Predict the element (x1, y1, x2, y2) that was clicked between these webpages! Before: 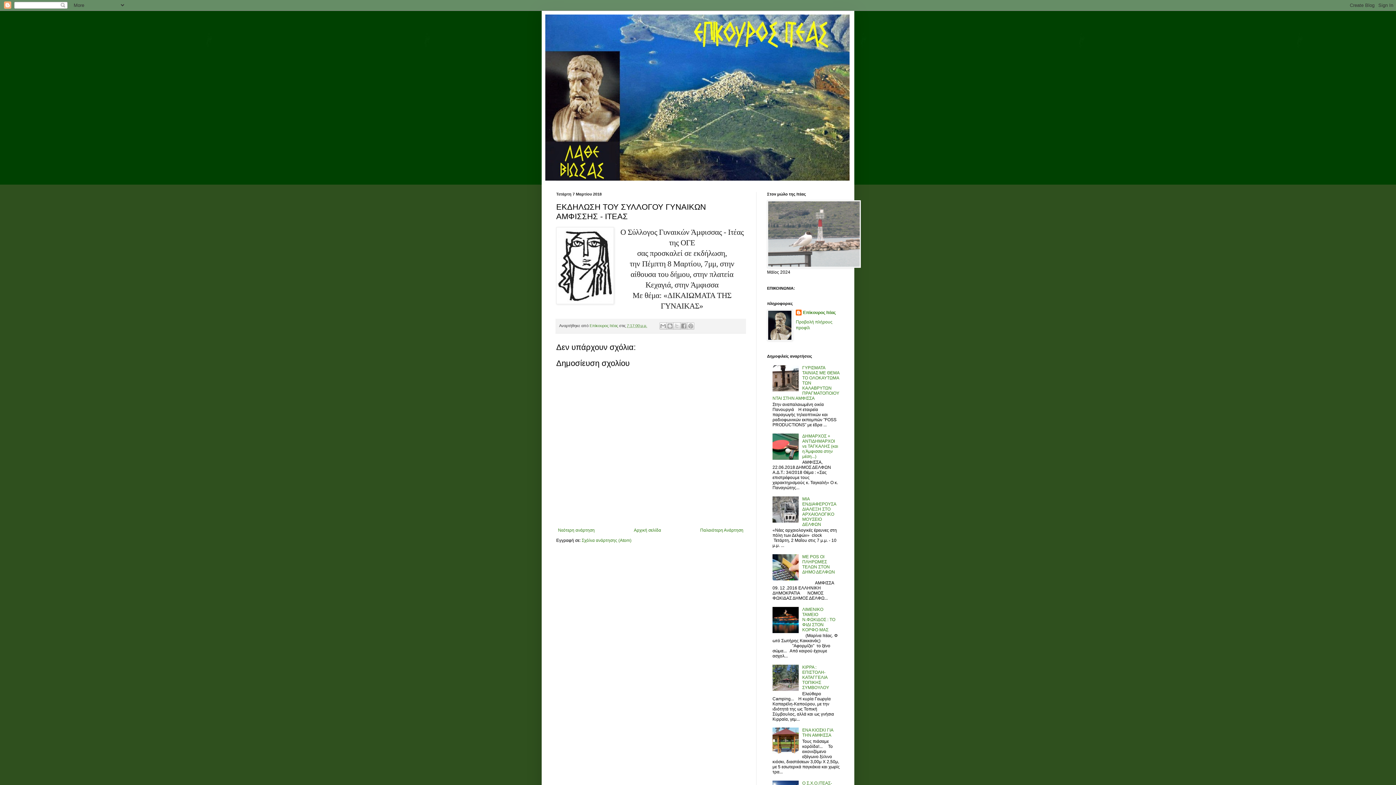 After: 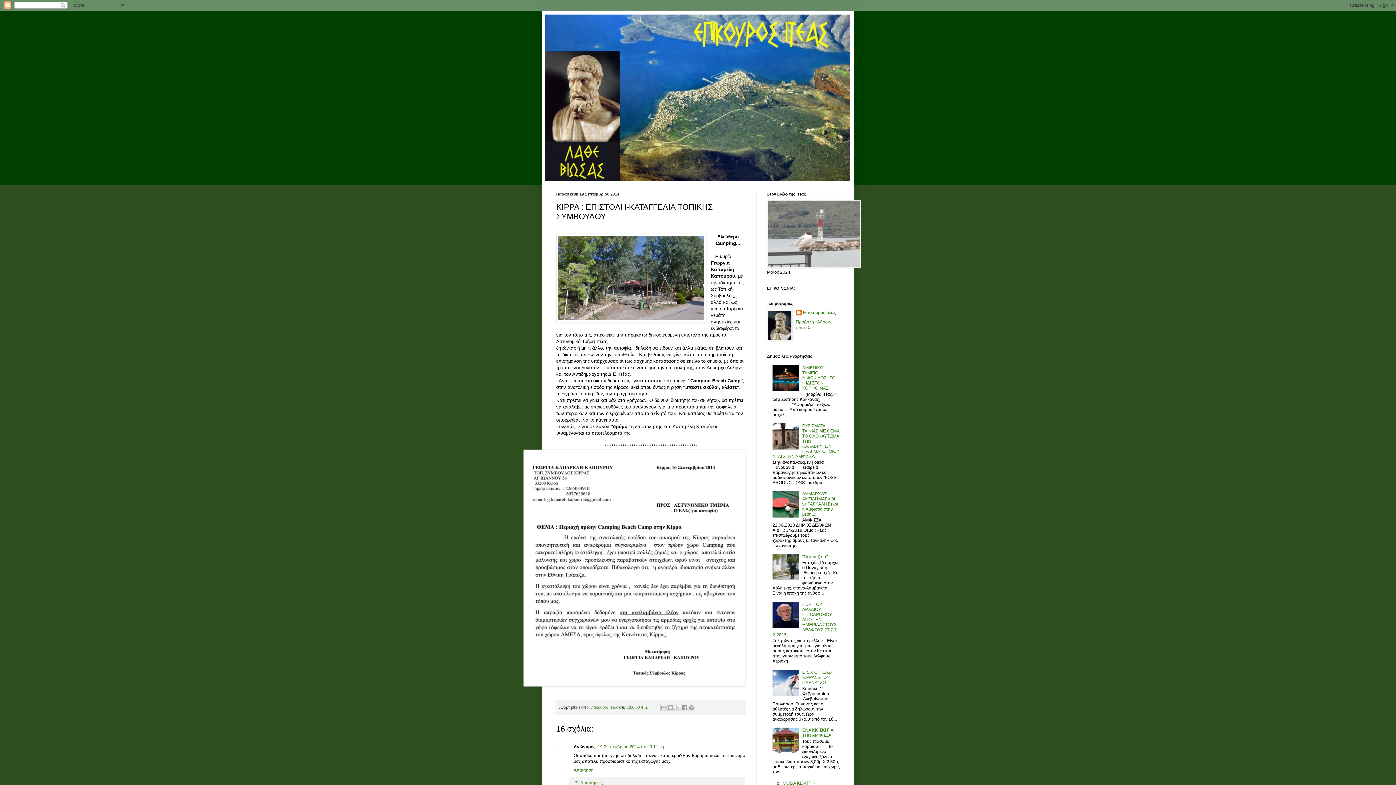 Action: label: ΚΙΡΡΑ : ΕΠΙΣΤΟΛΗ-ΚΑΤΑΓΓΕΛΙΑ ΤΟΠΙΚΗΣ ΣΥΜΒΟΥΛΟΥ bbox: (802, 665, 829, 690)